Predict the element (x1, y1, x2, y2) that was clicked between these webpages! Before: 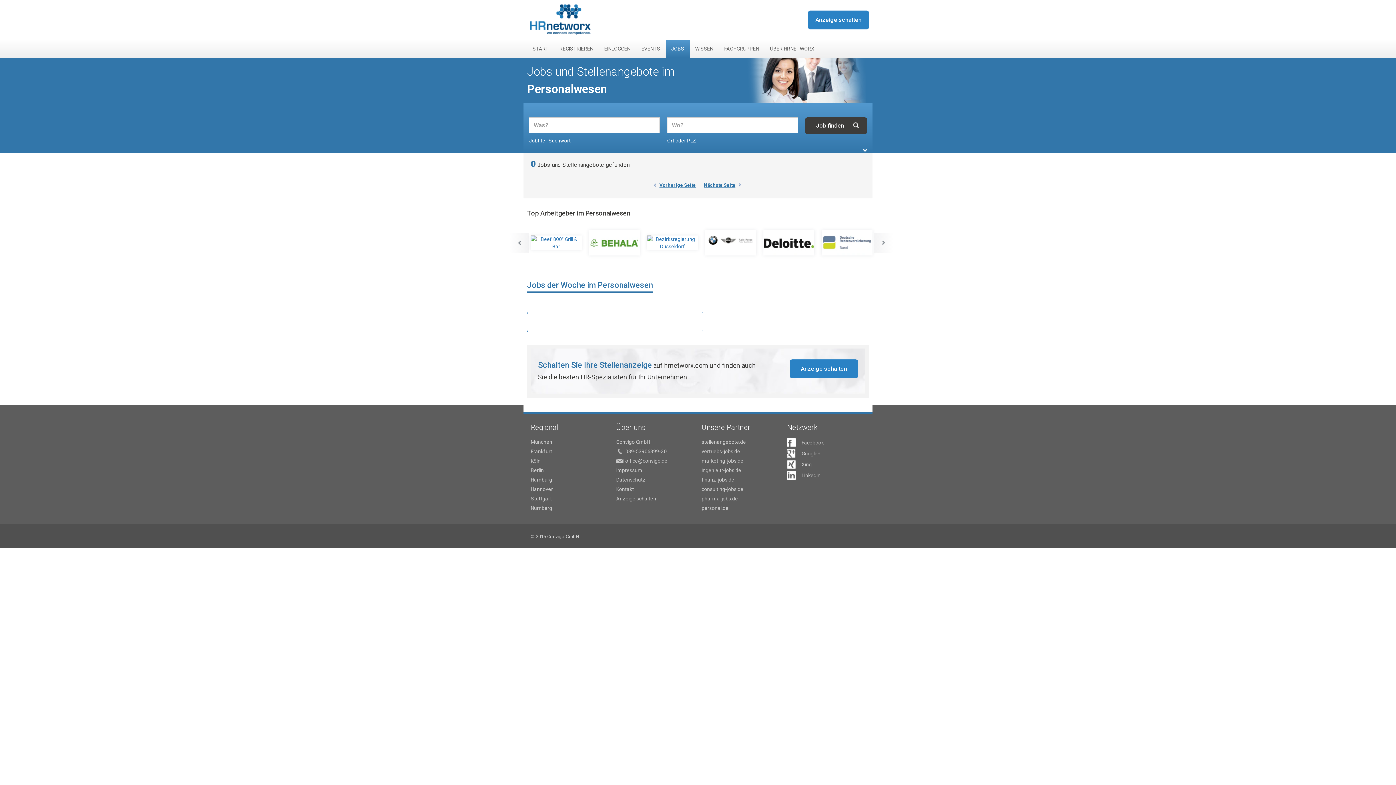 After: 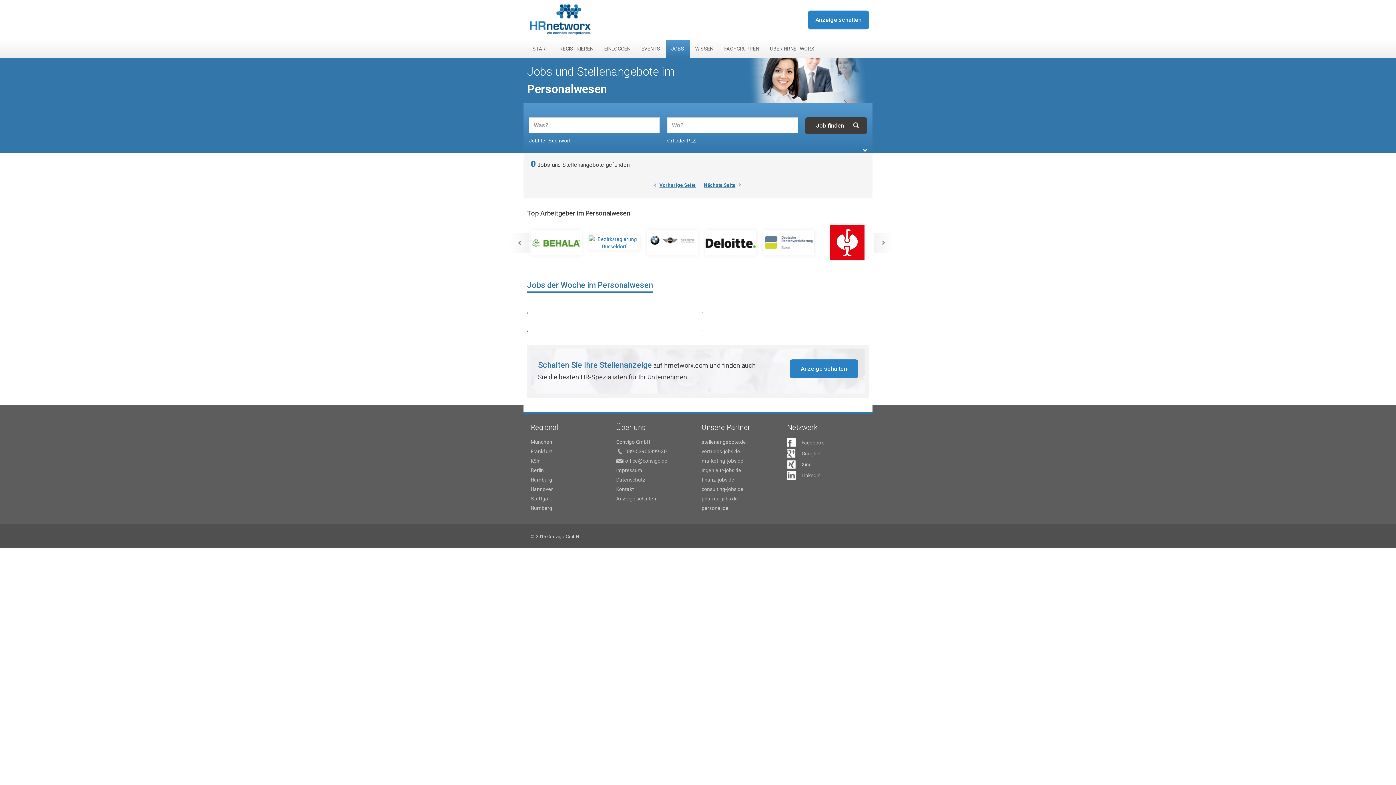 Action: bbox: (654, 180, 698, 190) label: Previous